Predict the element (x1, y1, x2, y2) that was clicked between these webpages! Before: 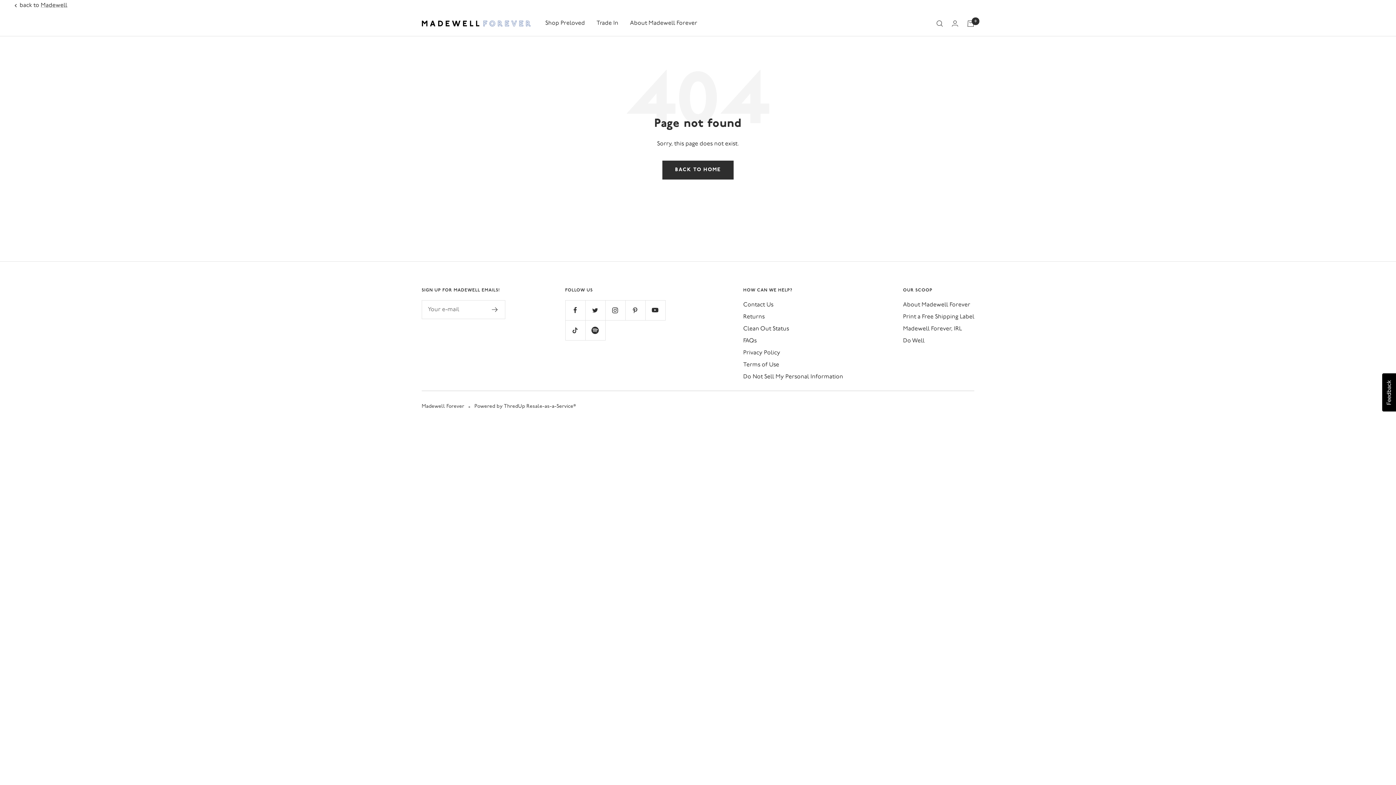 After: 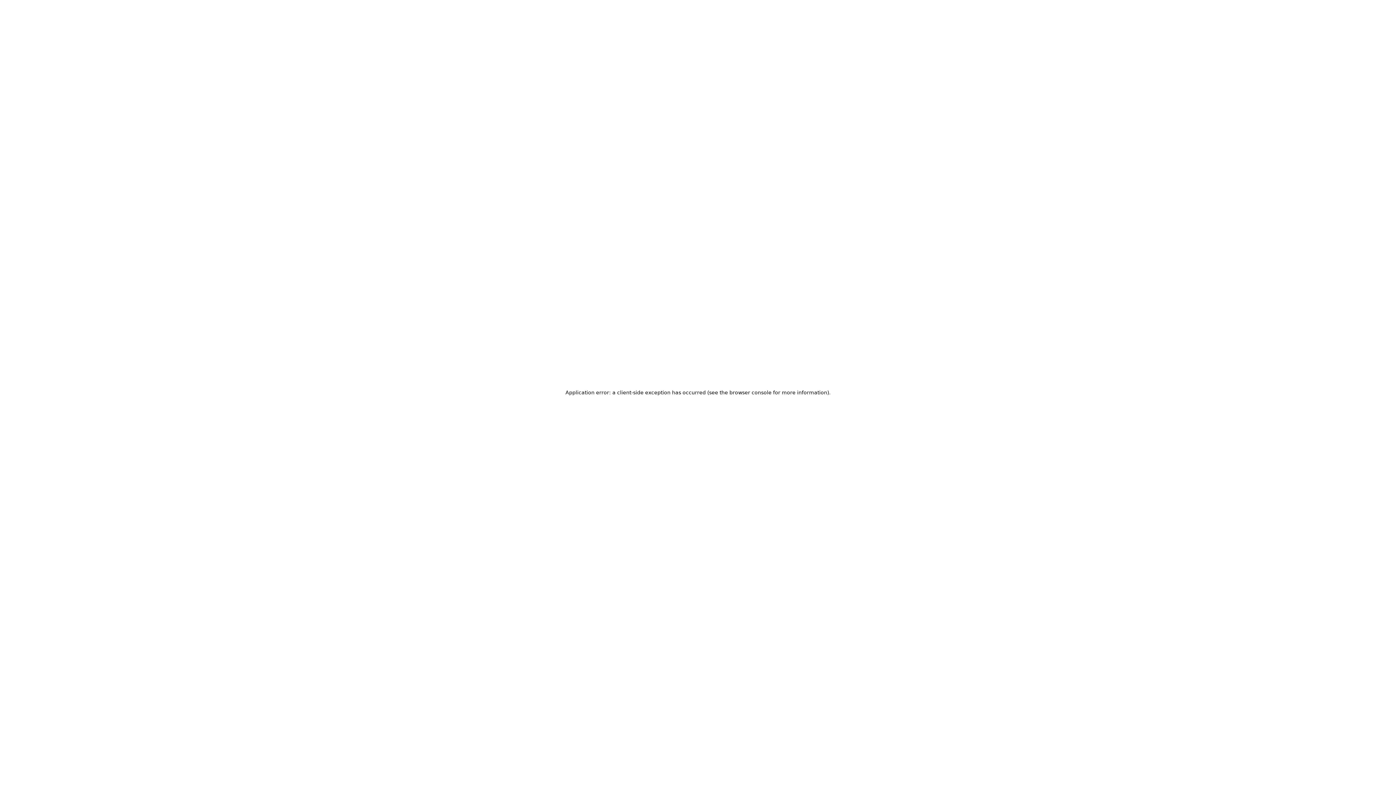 Action: label: Madewell bbox: (40, 0, 67, 10)